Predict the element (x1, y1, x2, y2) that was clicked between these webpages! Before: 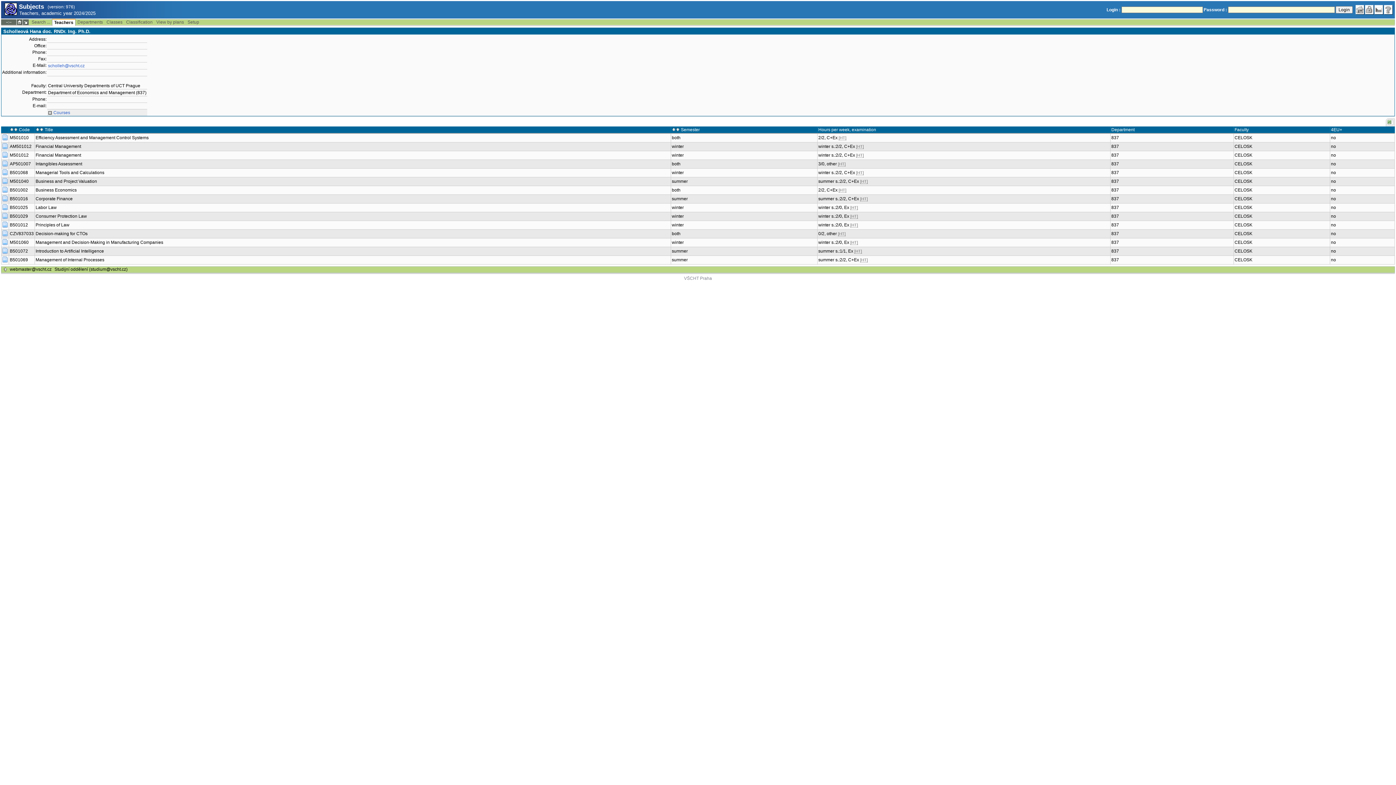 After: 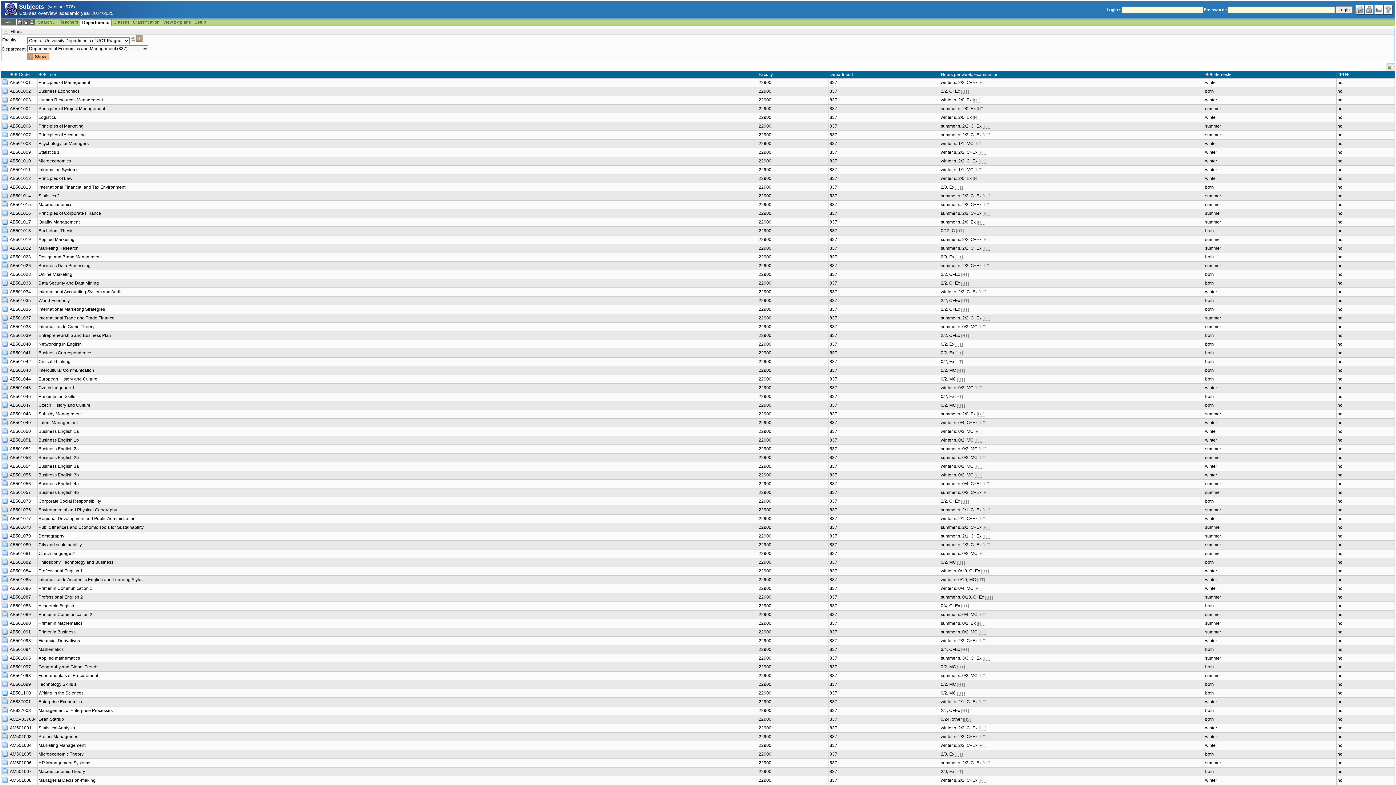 Action: label: 837 bbox: (1111, 240, 1119, 245)